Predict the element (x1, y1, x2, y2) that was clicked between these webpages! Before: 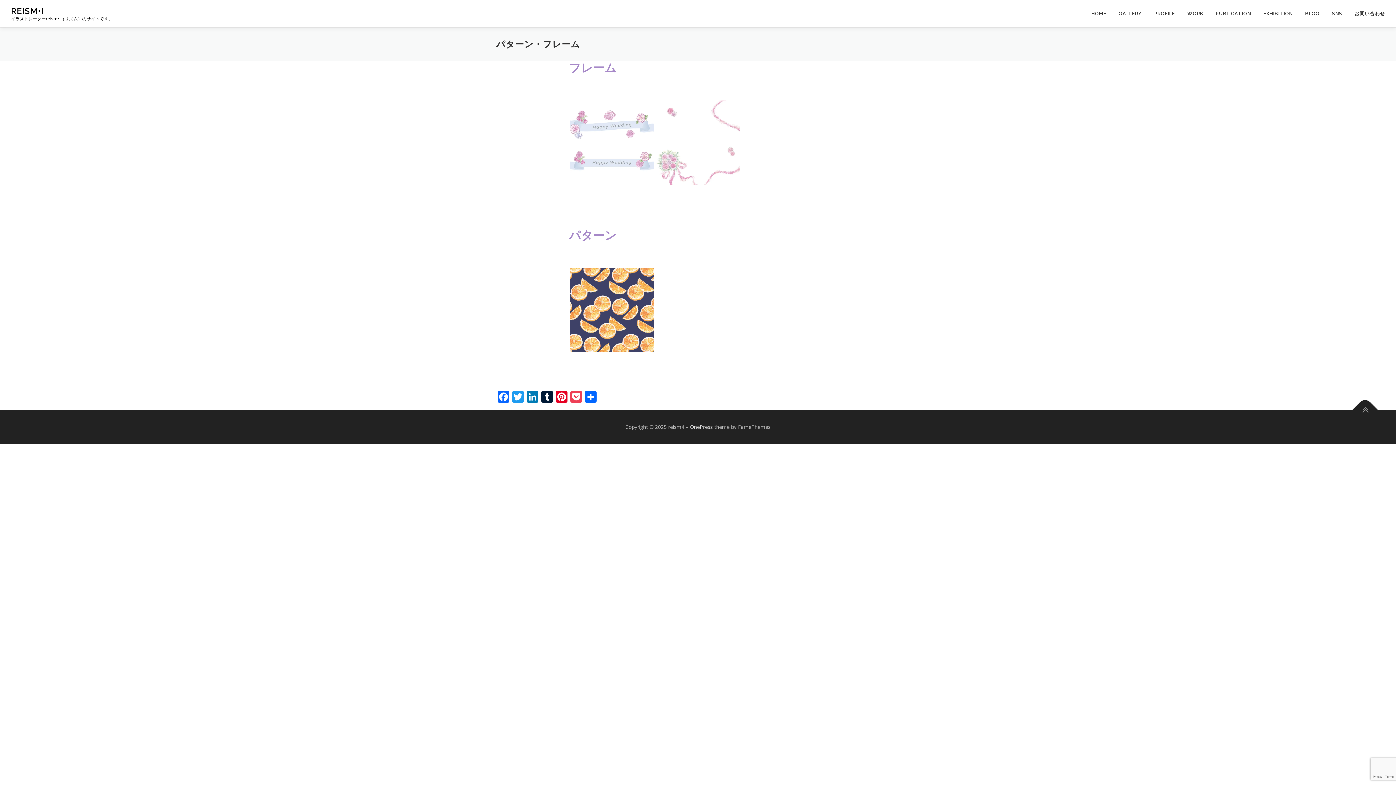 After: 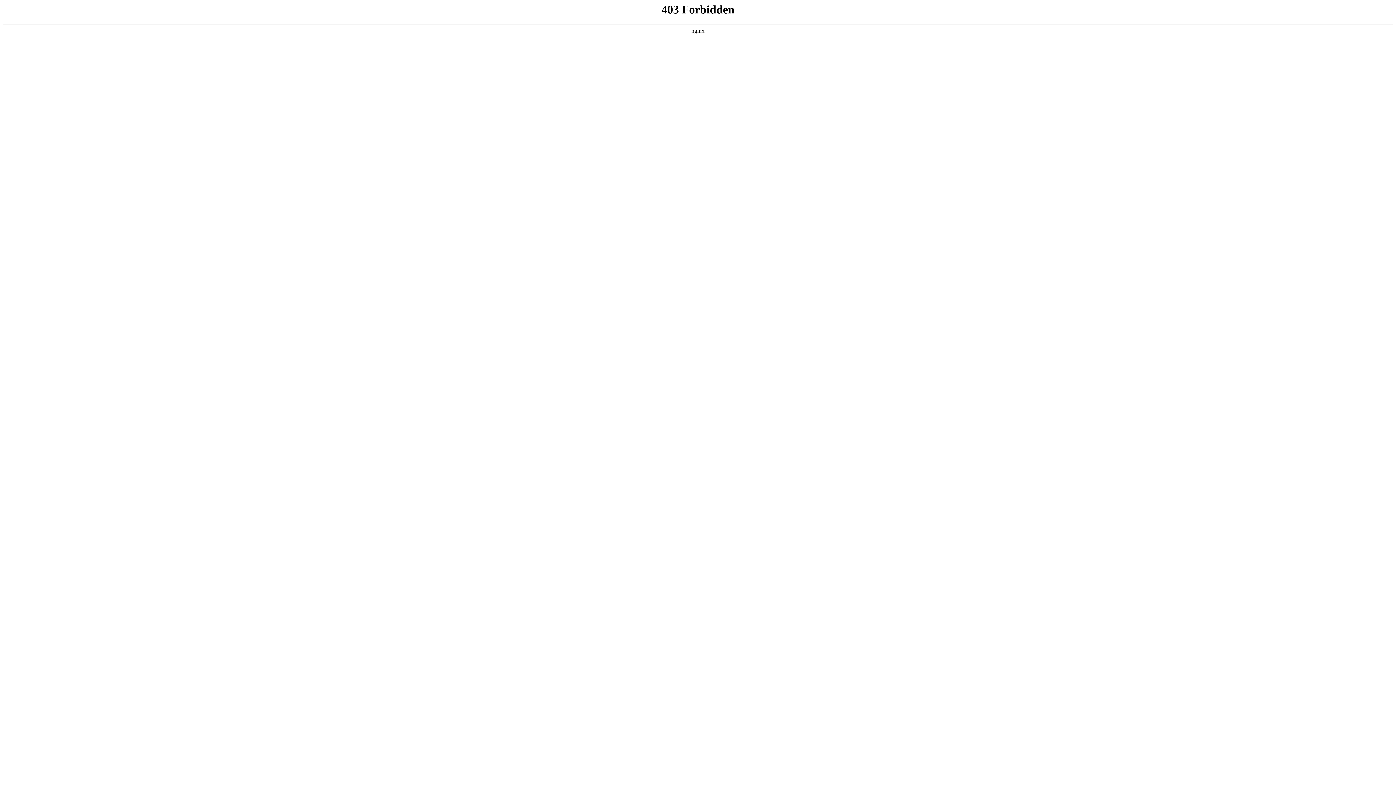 Action: label: OnePress bbox: (690, 423, 713, 430)